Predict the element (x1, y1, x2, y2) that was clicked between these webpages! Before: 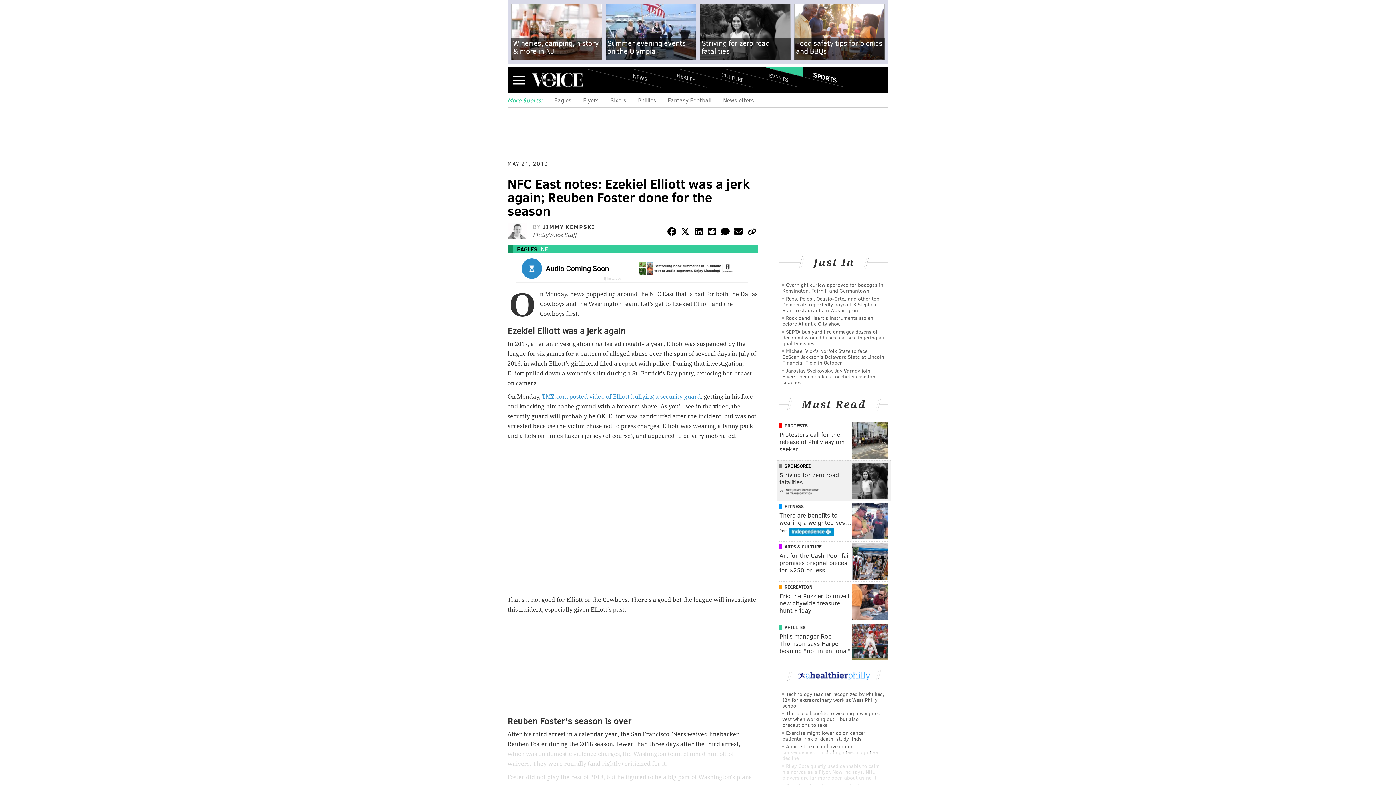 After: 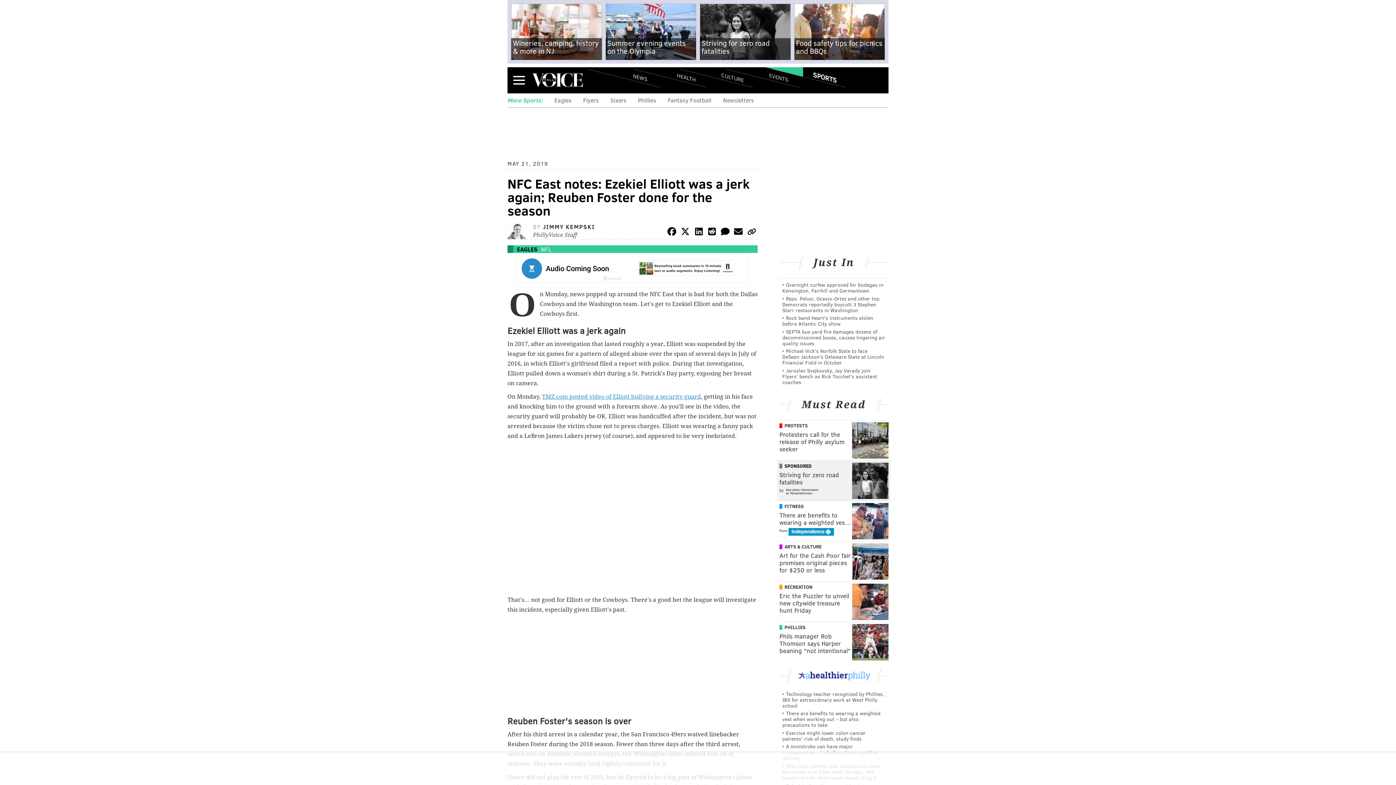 Action: bbox: (542, 393, 701, 400) label: TMZ.com posted video of Elliott bullying a security guard